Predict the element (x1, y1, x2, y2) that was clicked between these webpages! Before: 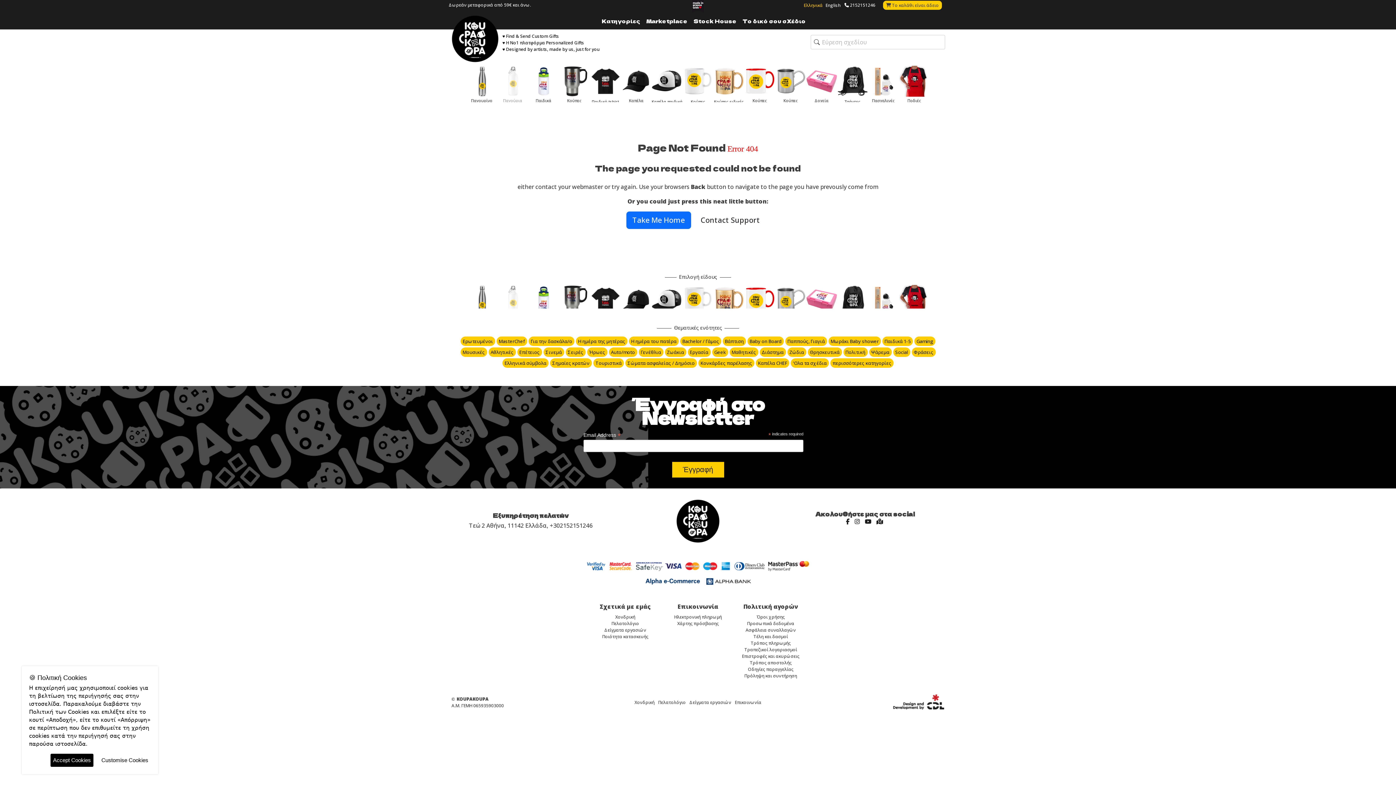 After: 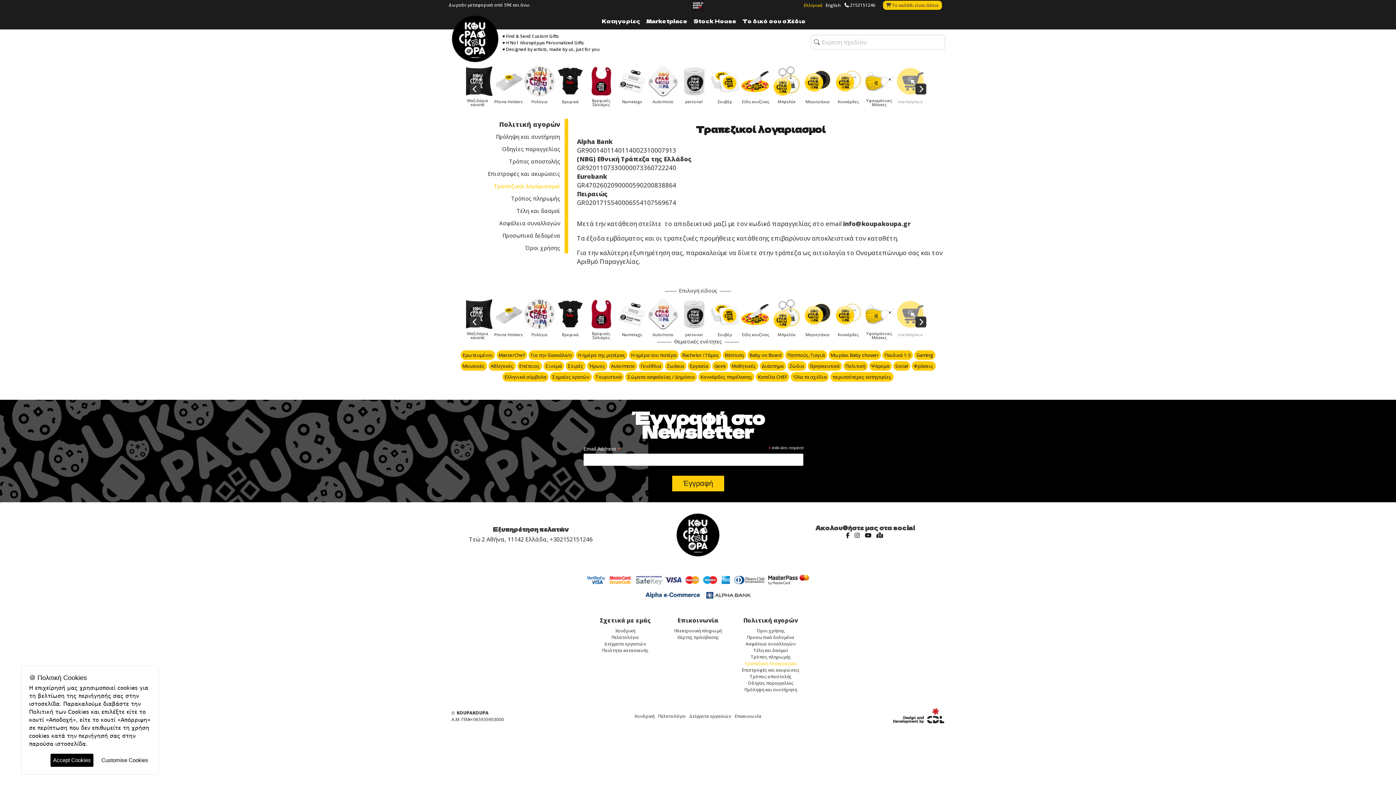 Action: bbox: (744, 646, 797, 653) label: Τραπεζικοί λογαριασμοί